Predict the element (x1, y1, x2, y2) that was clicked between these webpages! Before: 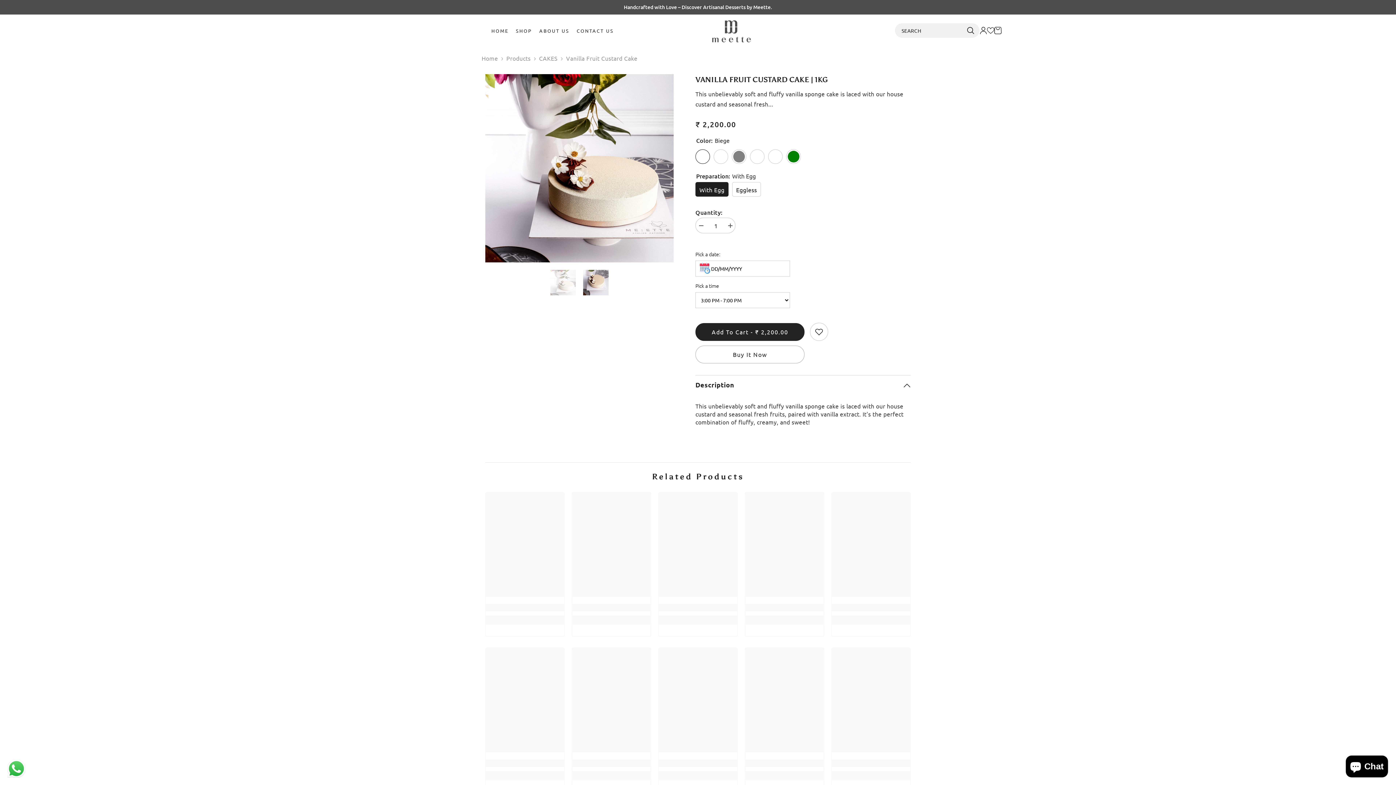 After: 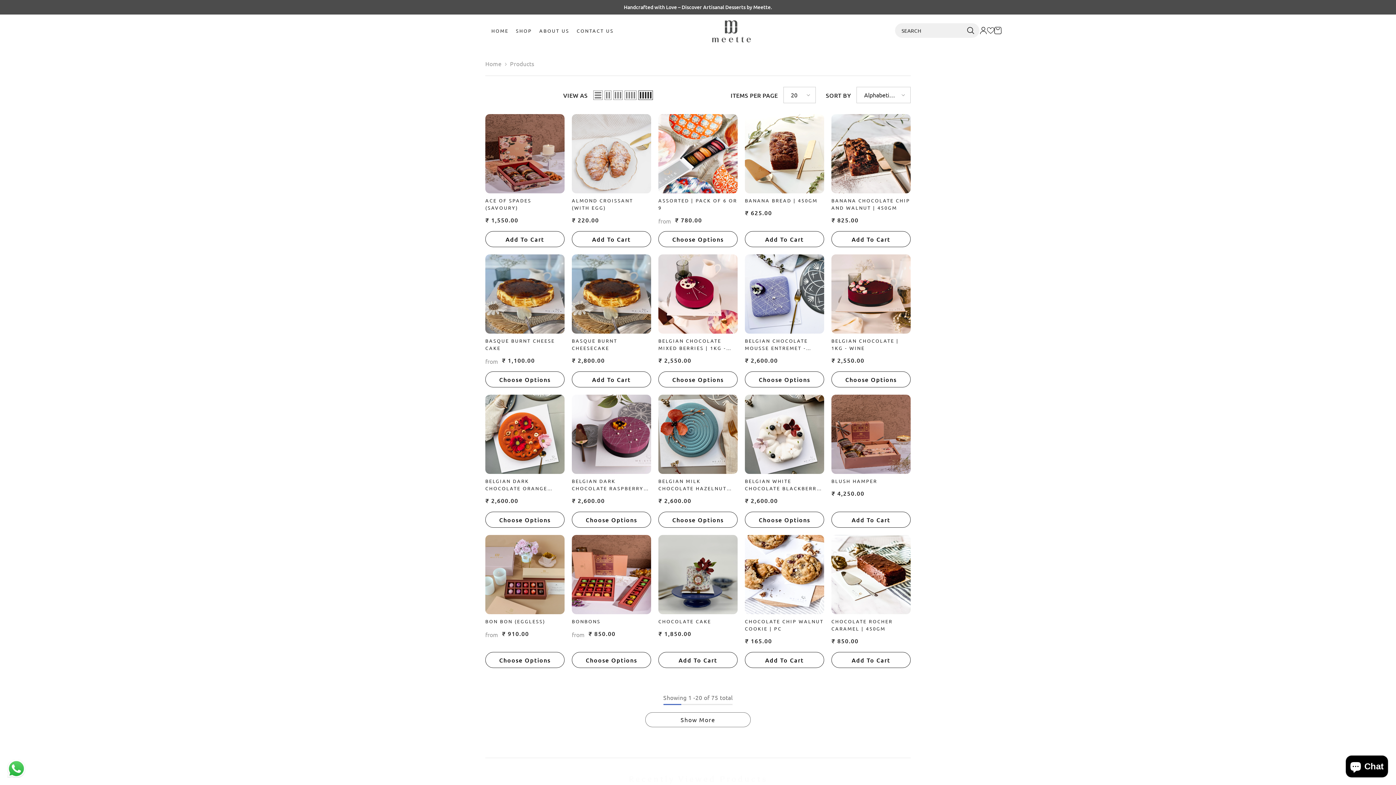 Action: label: Products bbox: (506, 54, 530, 62)